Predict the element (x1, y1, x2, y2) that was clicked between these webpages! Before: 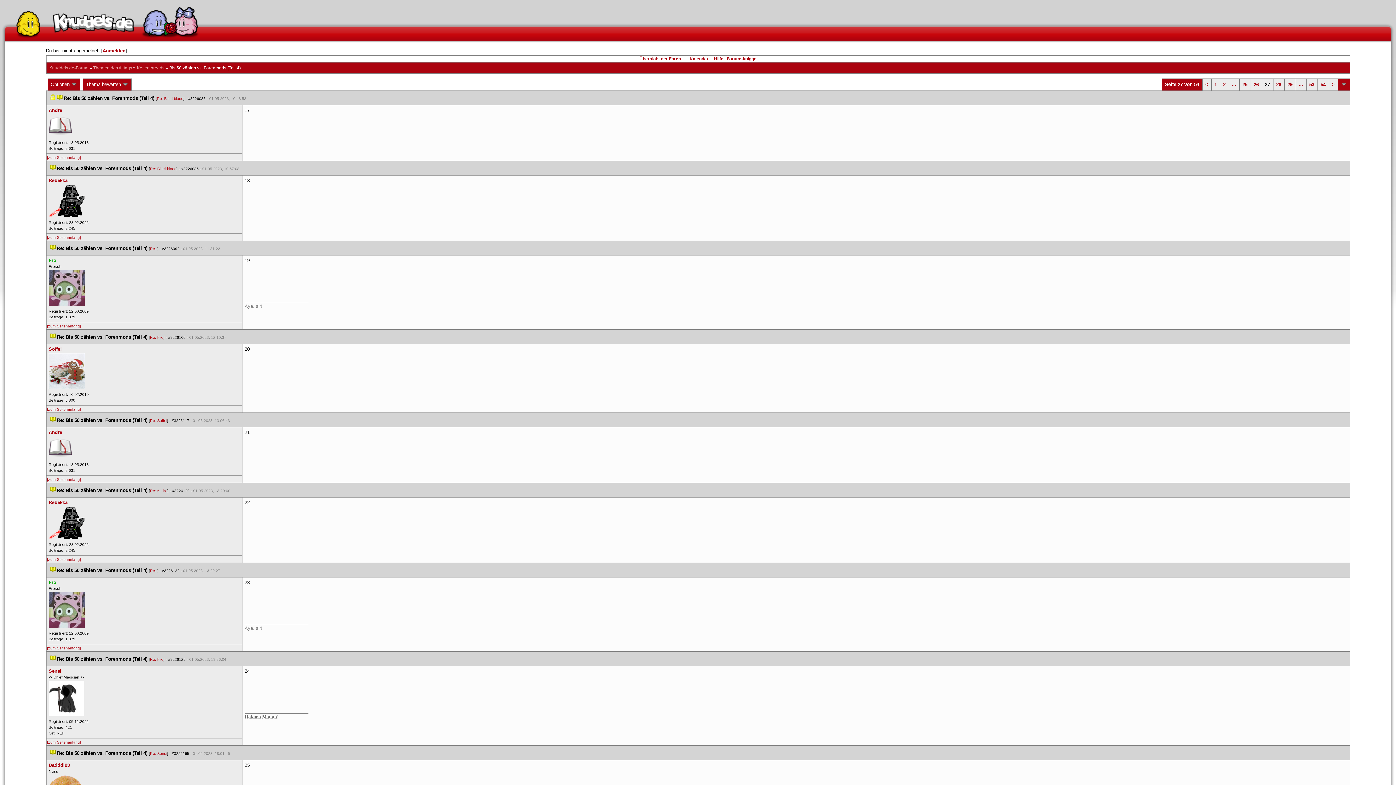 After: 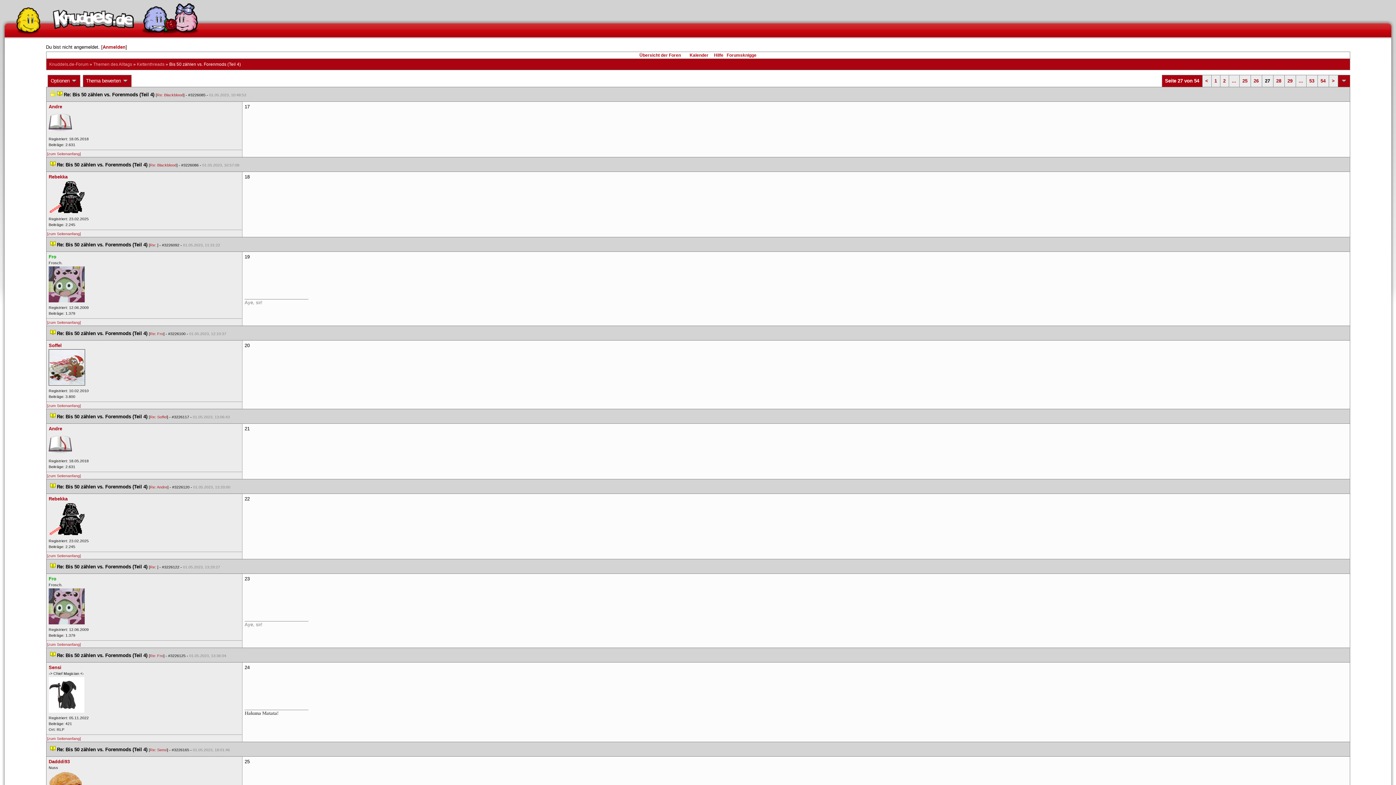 Action: bbox: (47, 557, 80, 561) label: [zum Seitenanfang]